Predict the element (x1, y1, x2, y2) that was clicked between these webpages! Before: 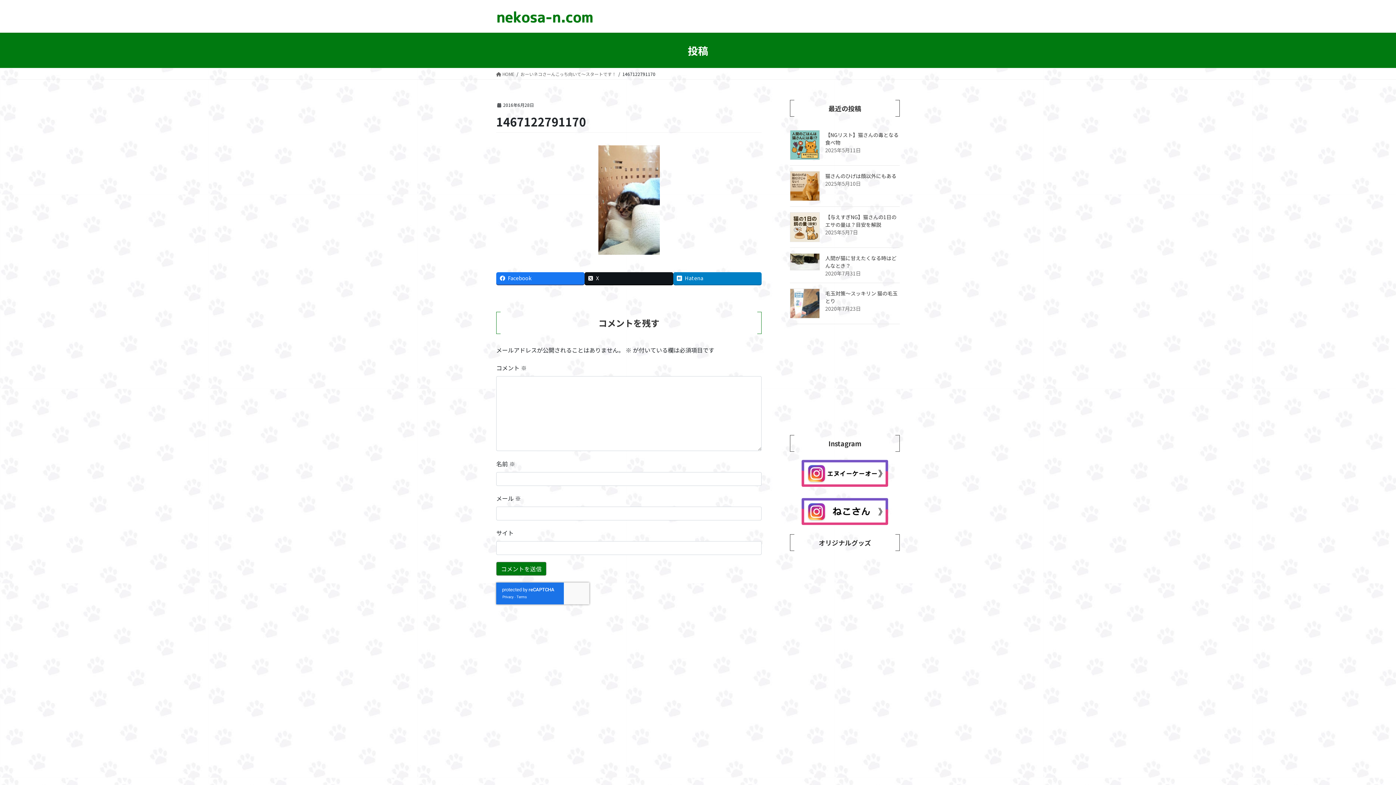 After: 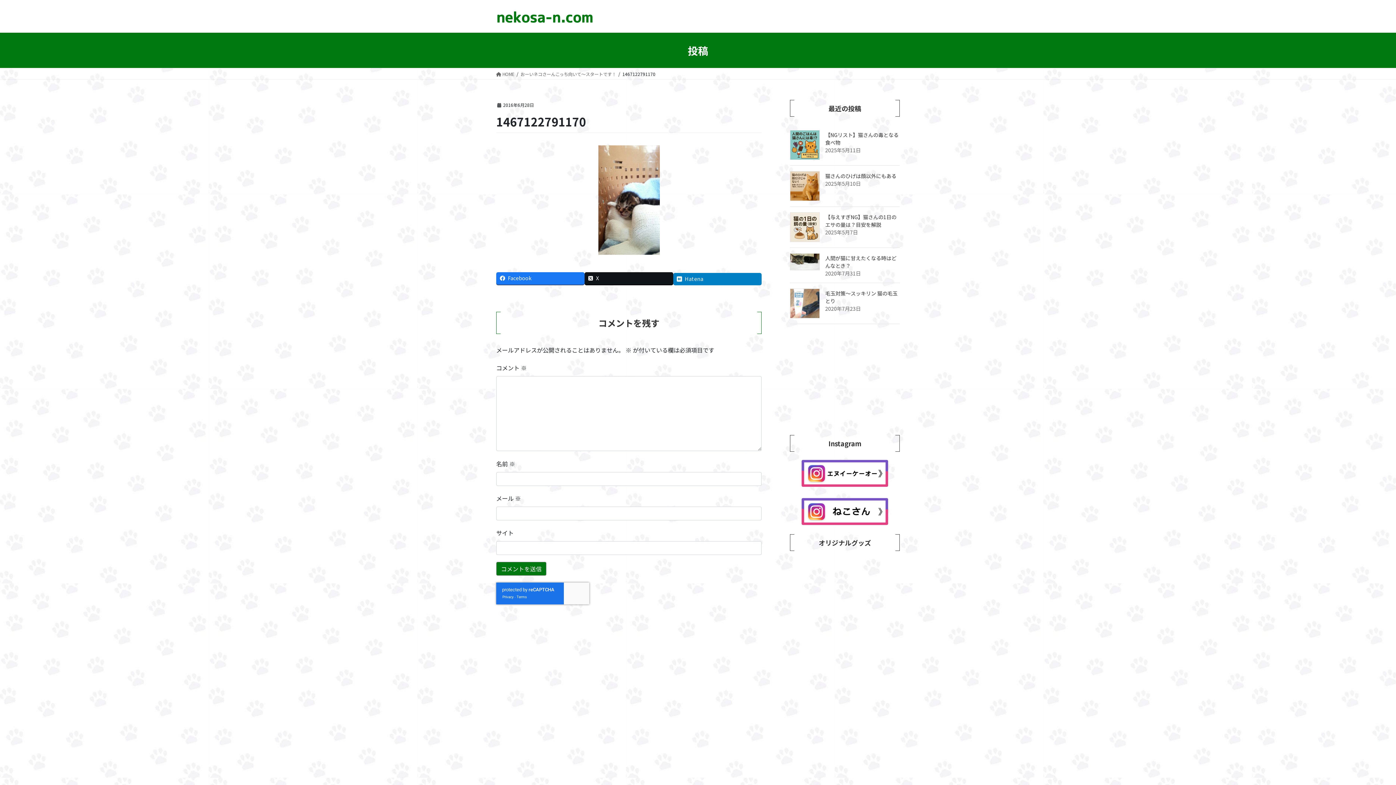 Action: bbox: (673, 272, 761, 284) label: Hatena